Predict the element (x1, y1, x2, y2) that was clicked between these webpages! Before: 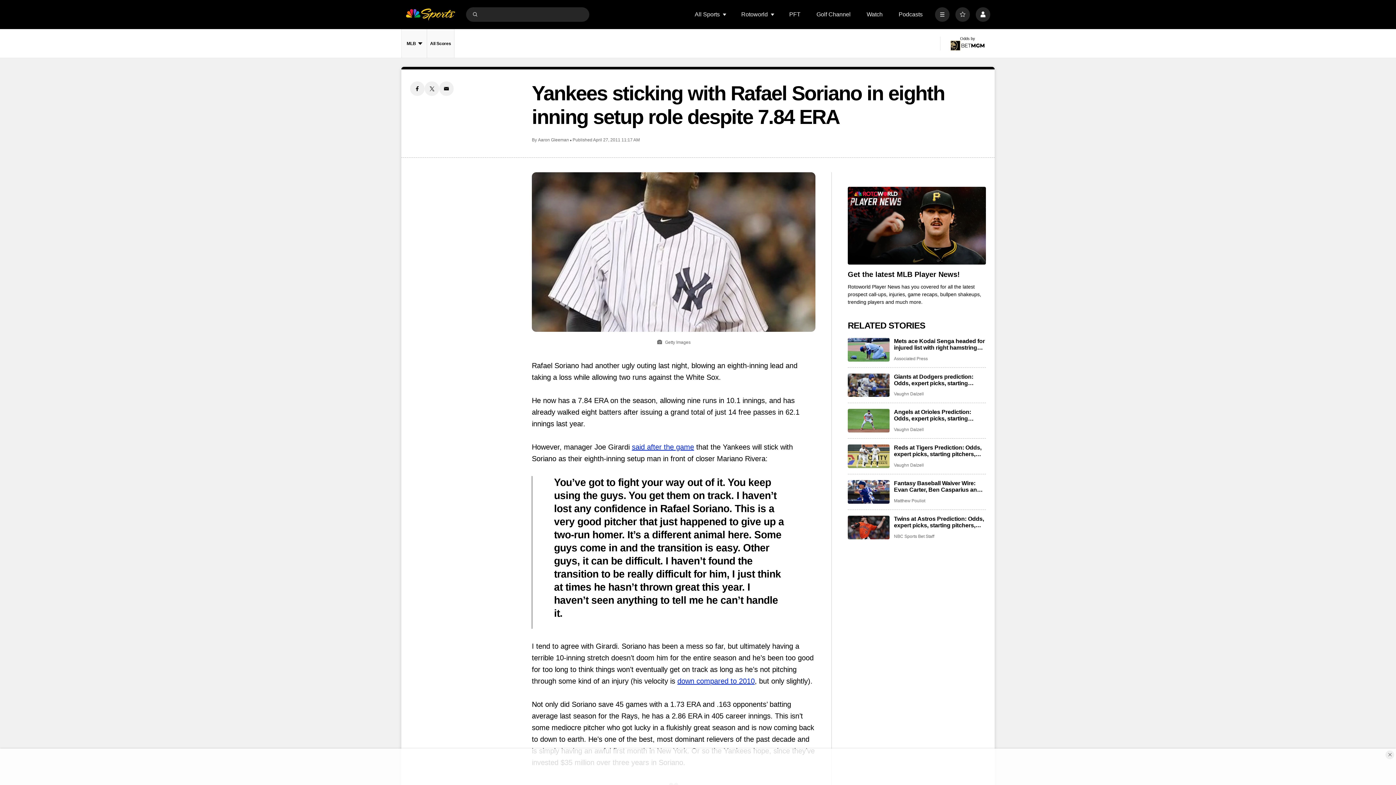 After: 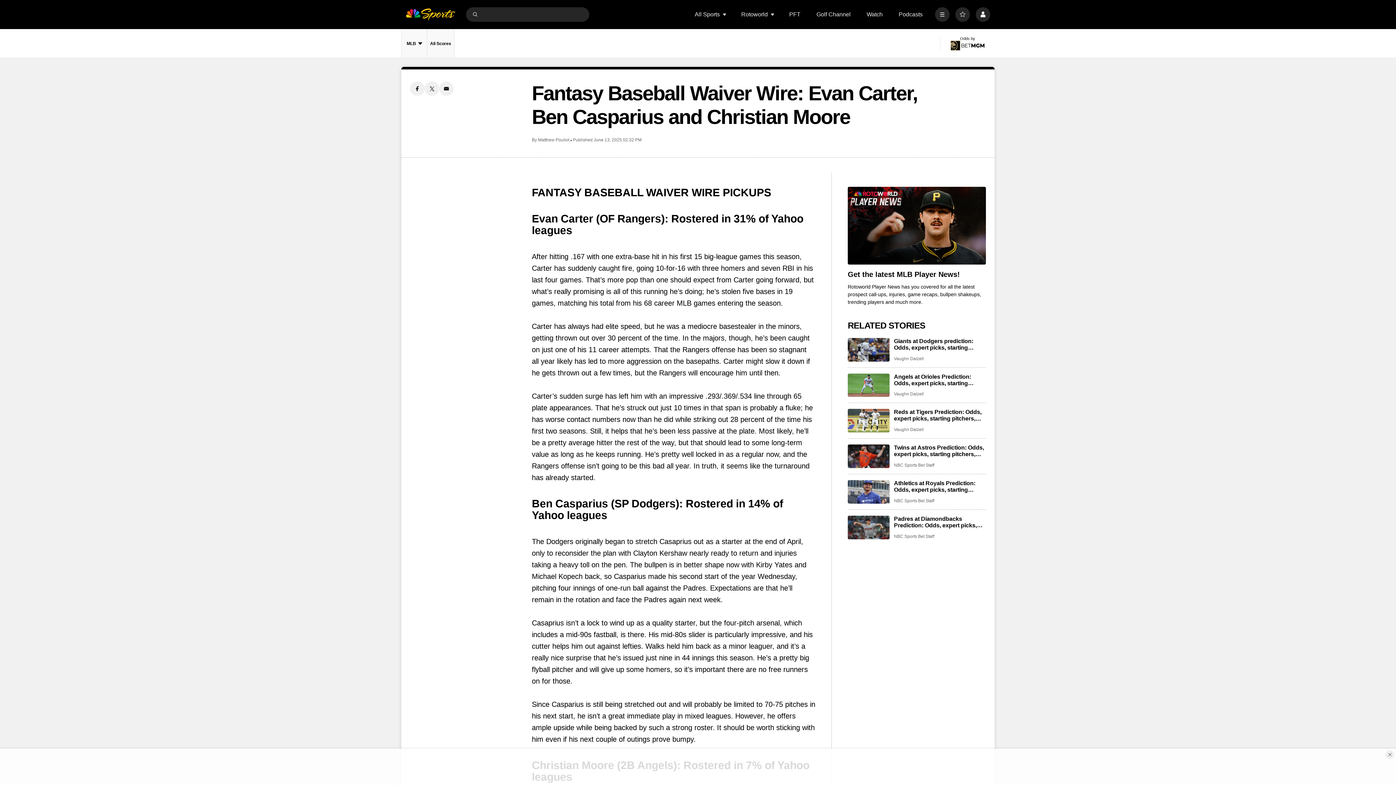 Action: label: Fantasy Baseball Waiver Wire: Evan Carter, Ben Casparius and Christian Moore bbox: (894, 480, 986, 493)